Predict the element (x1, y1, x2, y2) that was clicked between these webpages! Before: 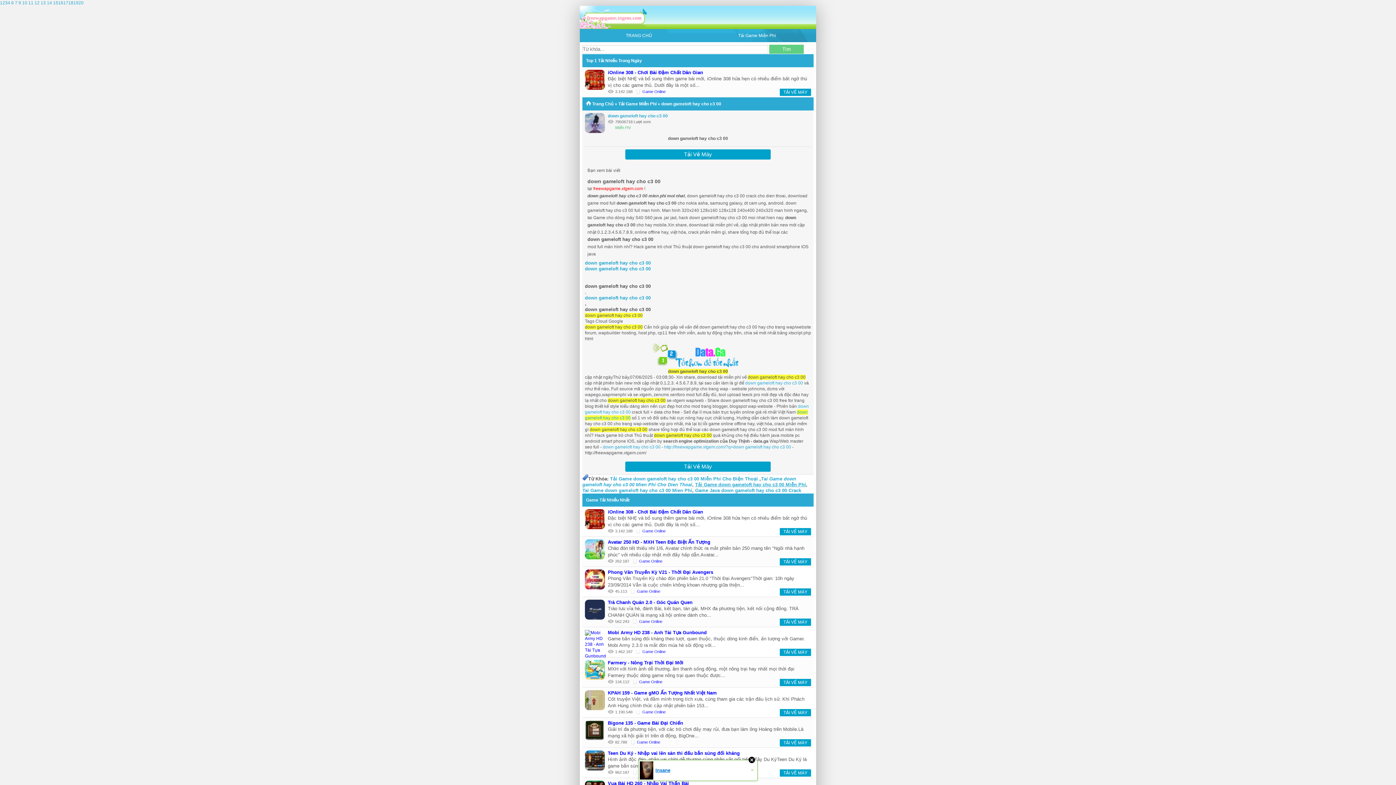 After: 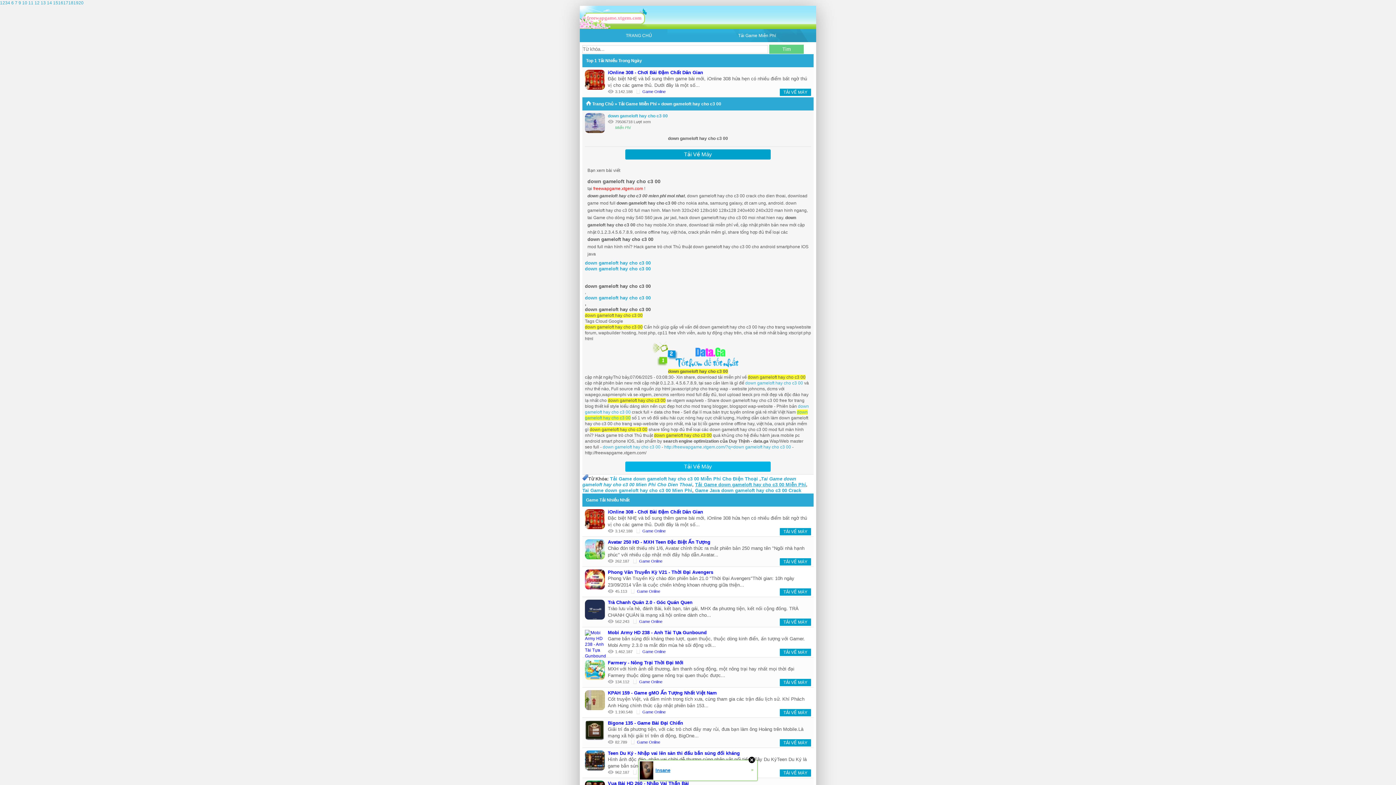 Action: label: Tải Về Máy bbox: (625, 461, 770, 472)